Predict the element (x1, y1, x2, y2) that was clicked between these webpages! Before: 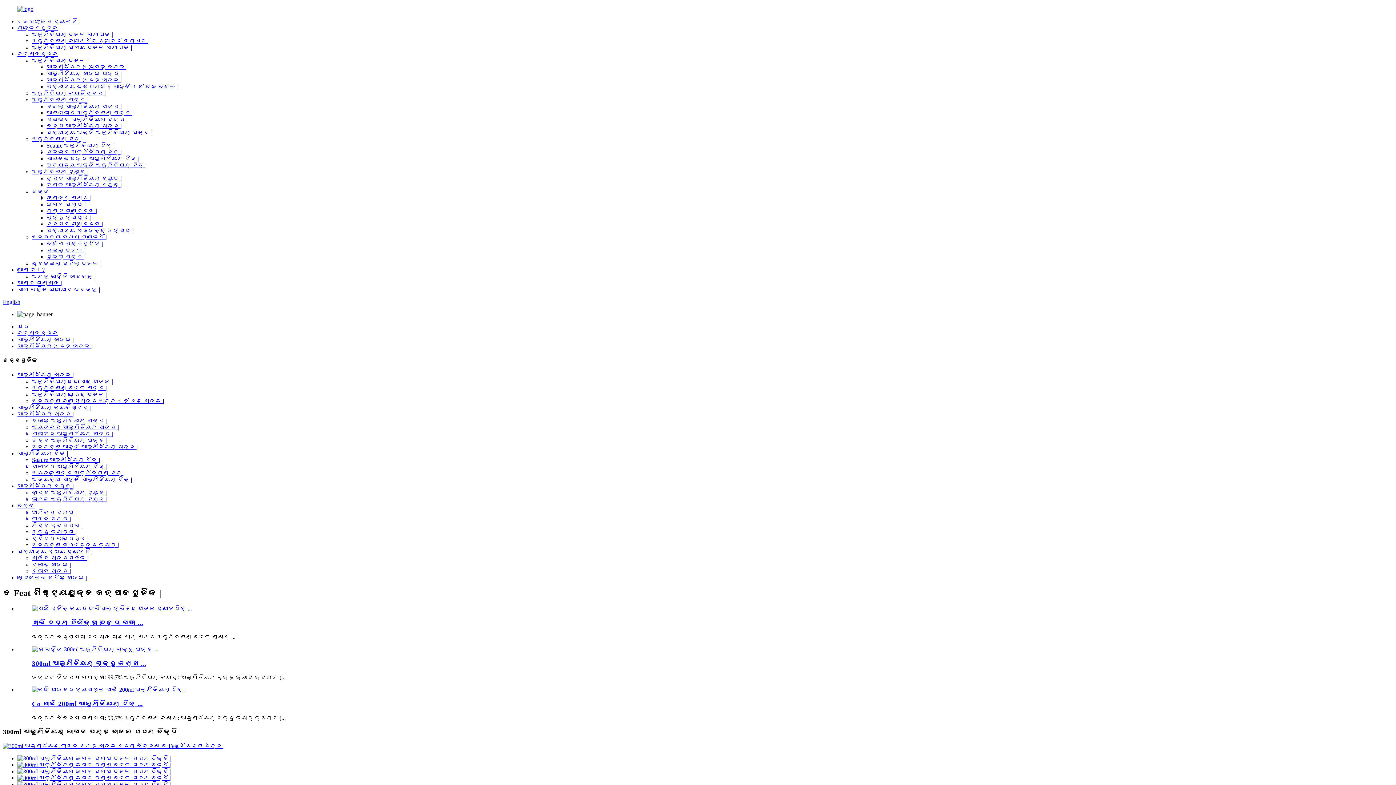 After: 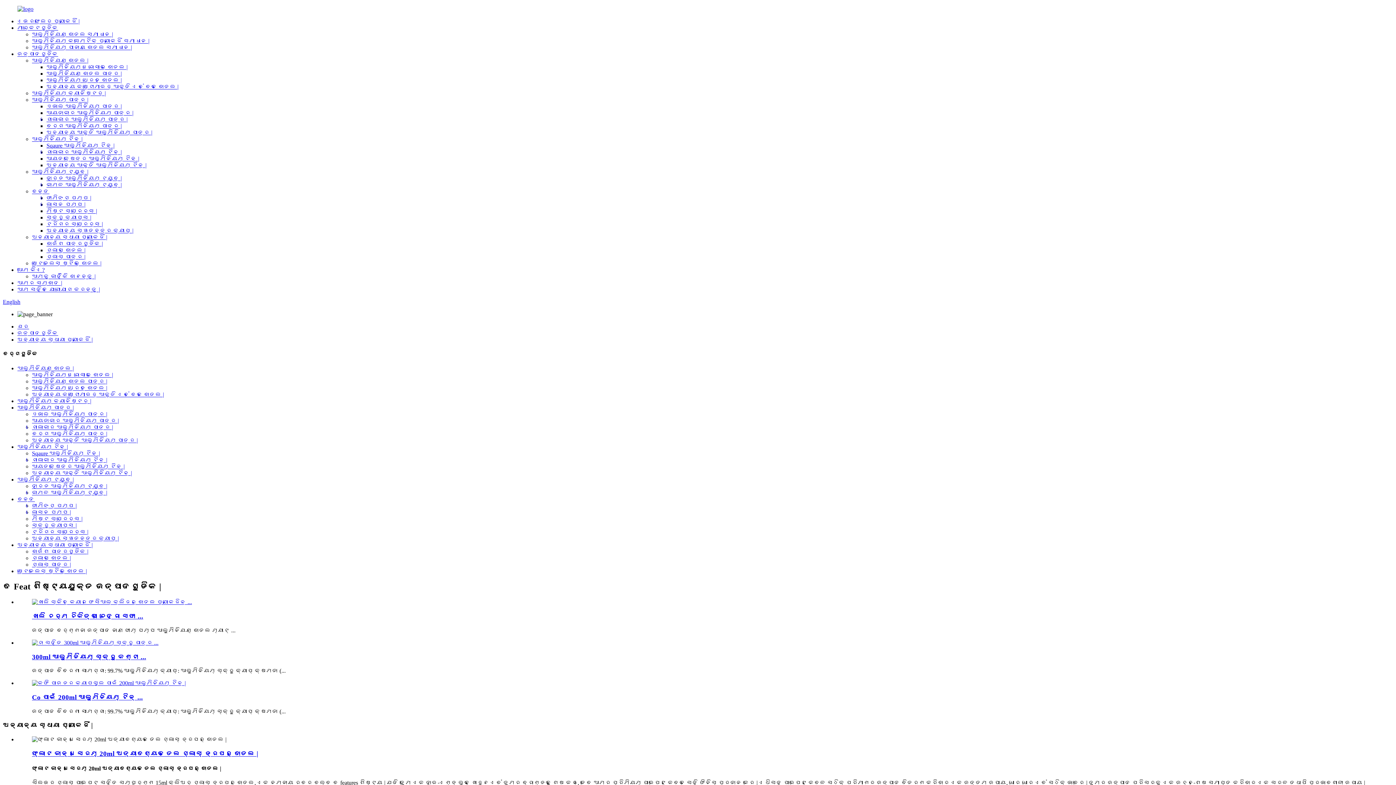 Action: bbox: (17, 548, 92, 554) label: ଅନ୍ୟାନ୍ୟ ସ୍ଥାୟୀ ପ୍ୟାକେଜିଂ |